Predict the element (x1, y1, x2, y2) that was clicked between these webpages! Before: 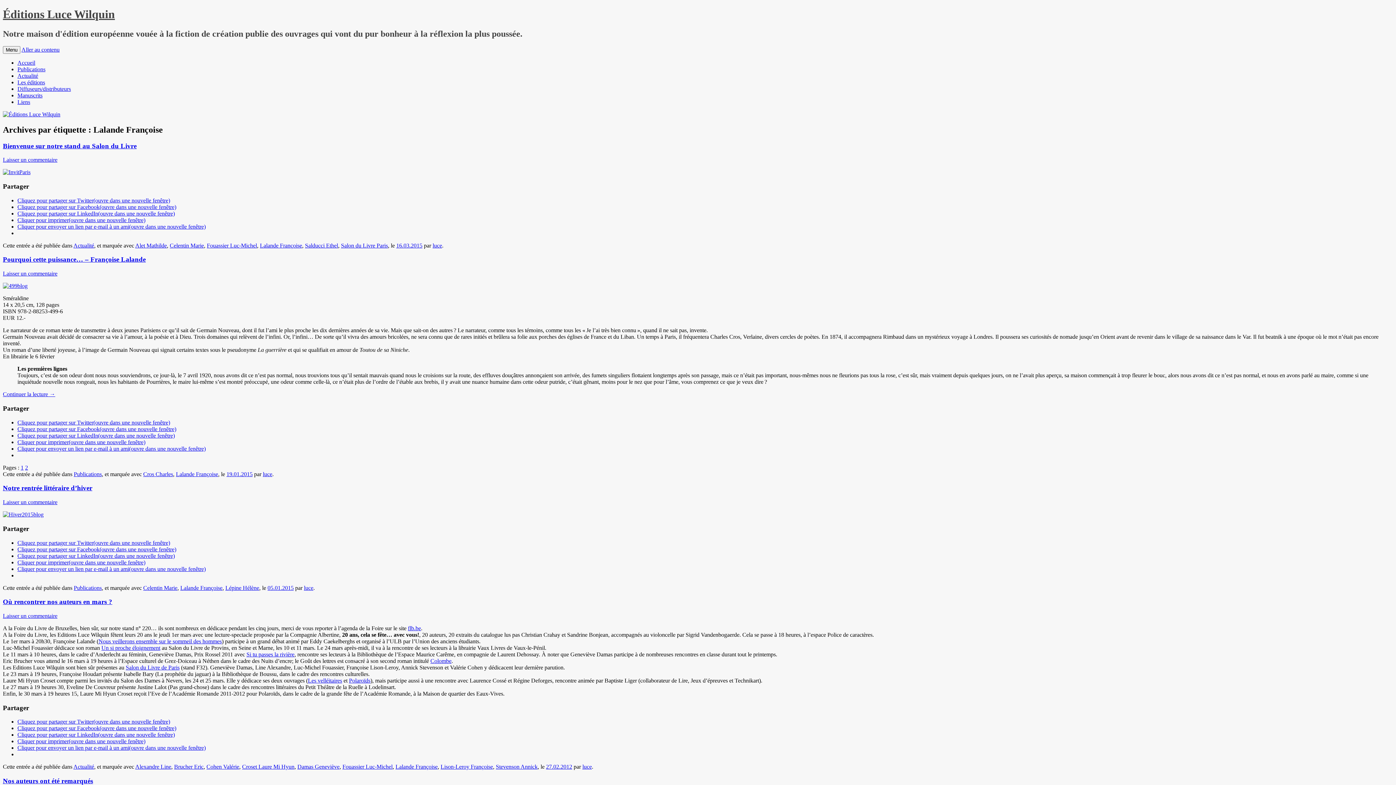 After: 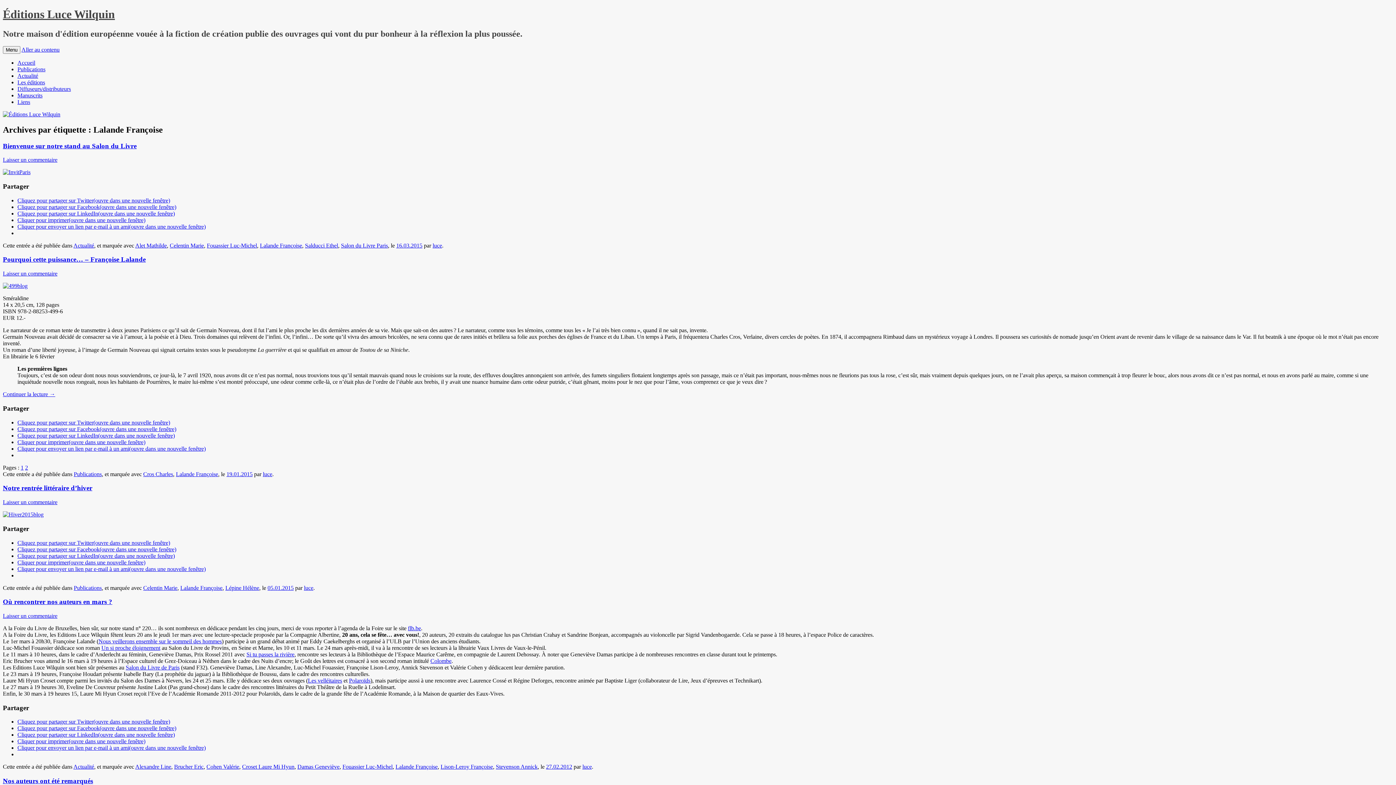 Action: bbox: (17, 745, 205, 751) label: Cliquer pour envoyer un lien par e-mail à un ami(ouvre dans une nouvelle fenêtre)